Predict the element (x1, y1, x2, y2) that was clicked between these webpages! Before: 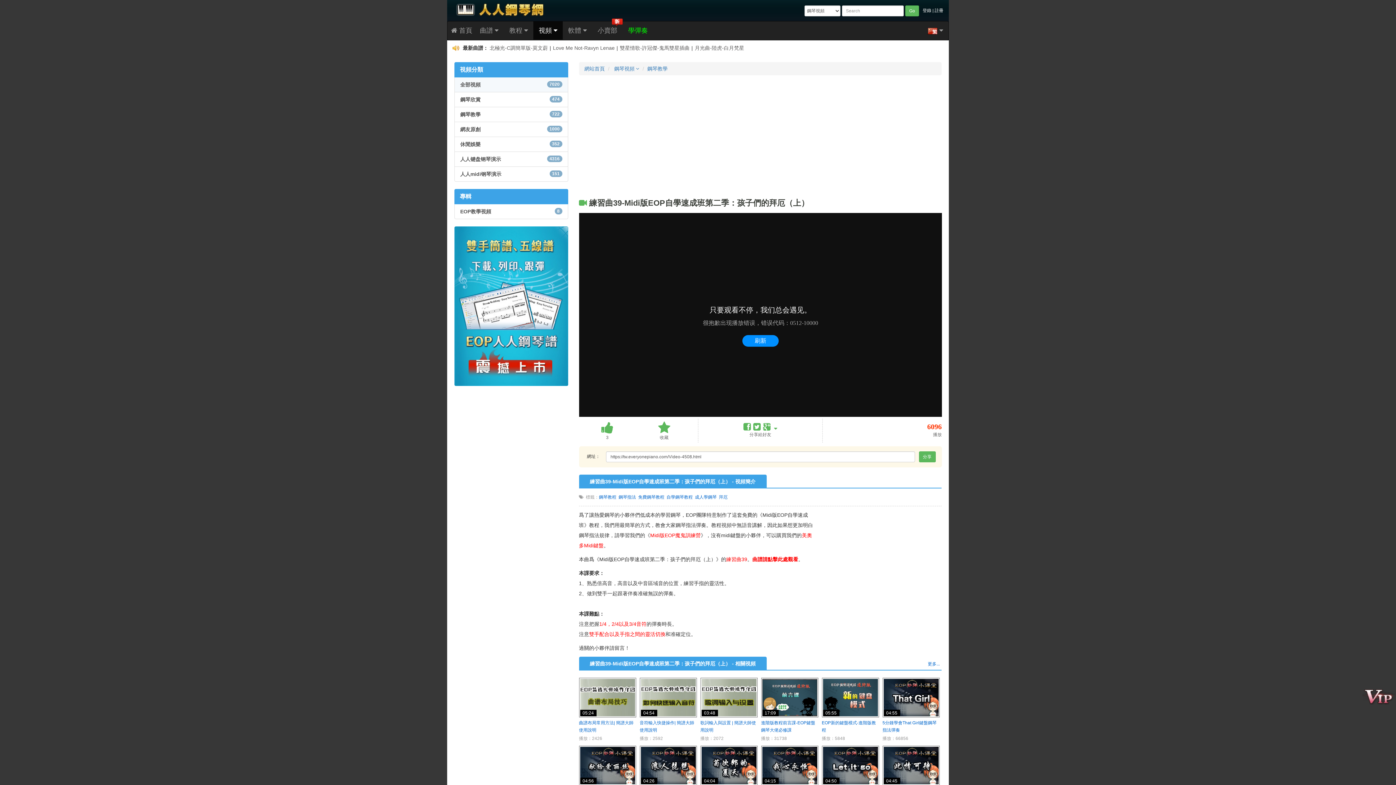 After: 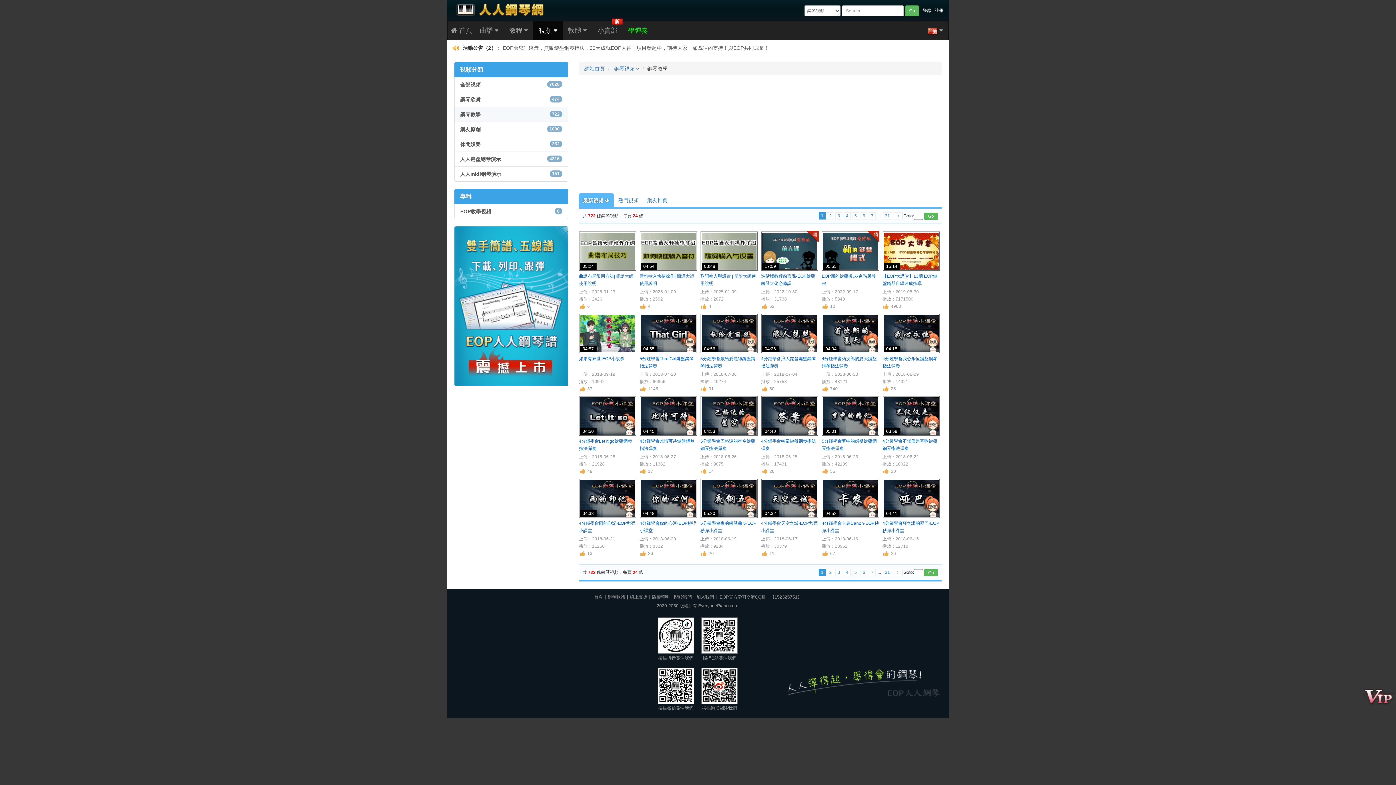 Action: label: 更多... bbox: (928, 661, 940, 666)